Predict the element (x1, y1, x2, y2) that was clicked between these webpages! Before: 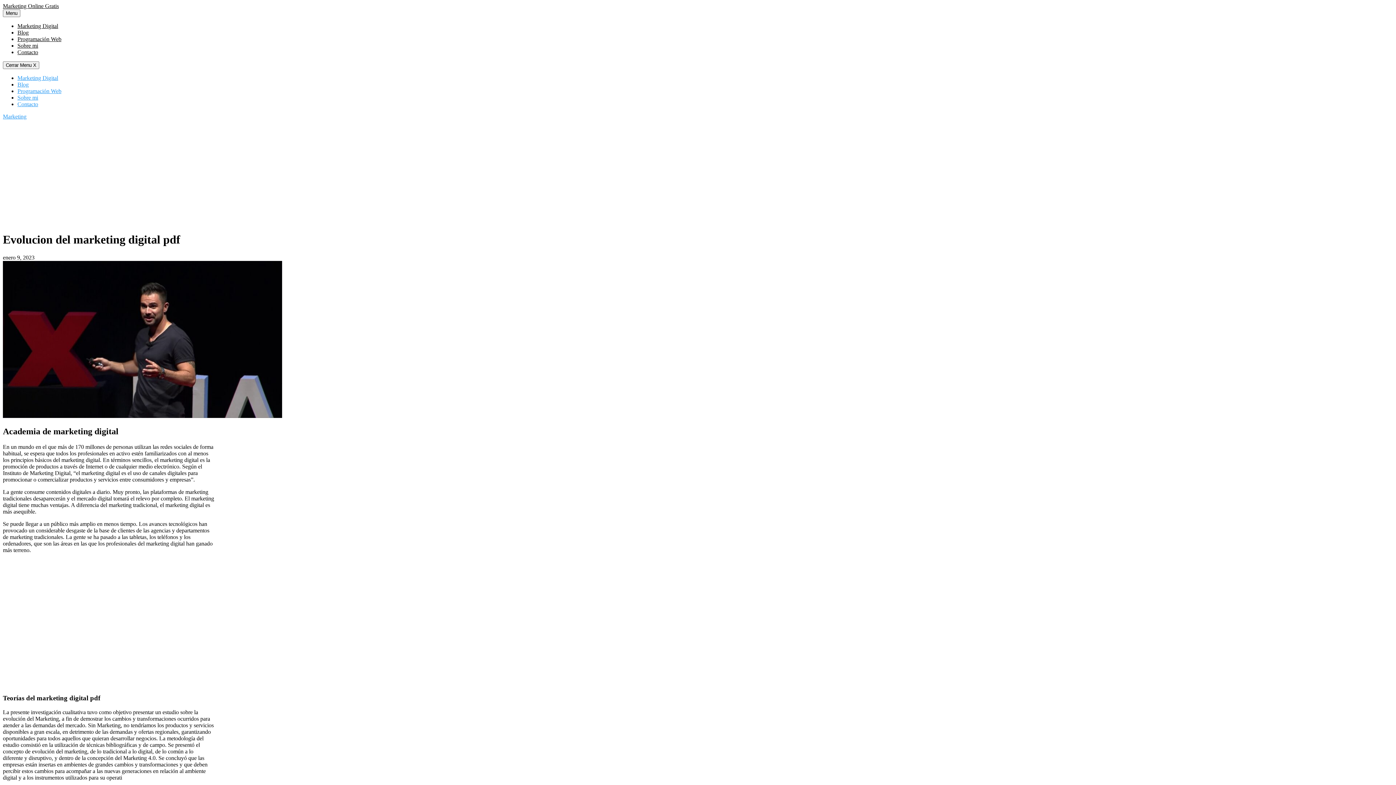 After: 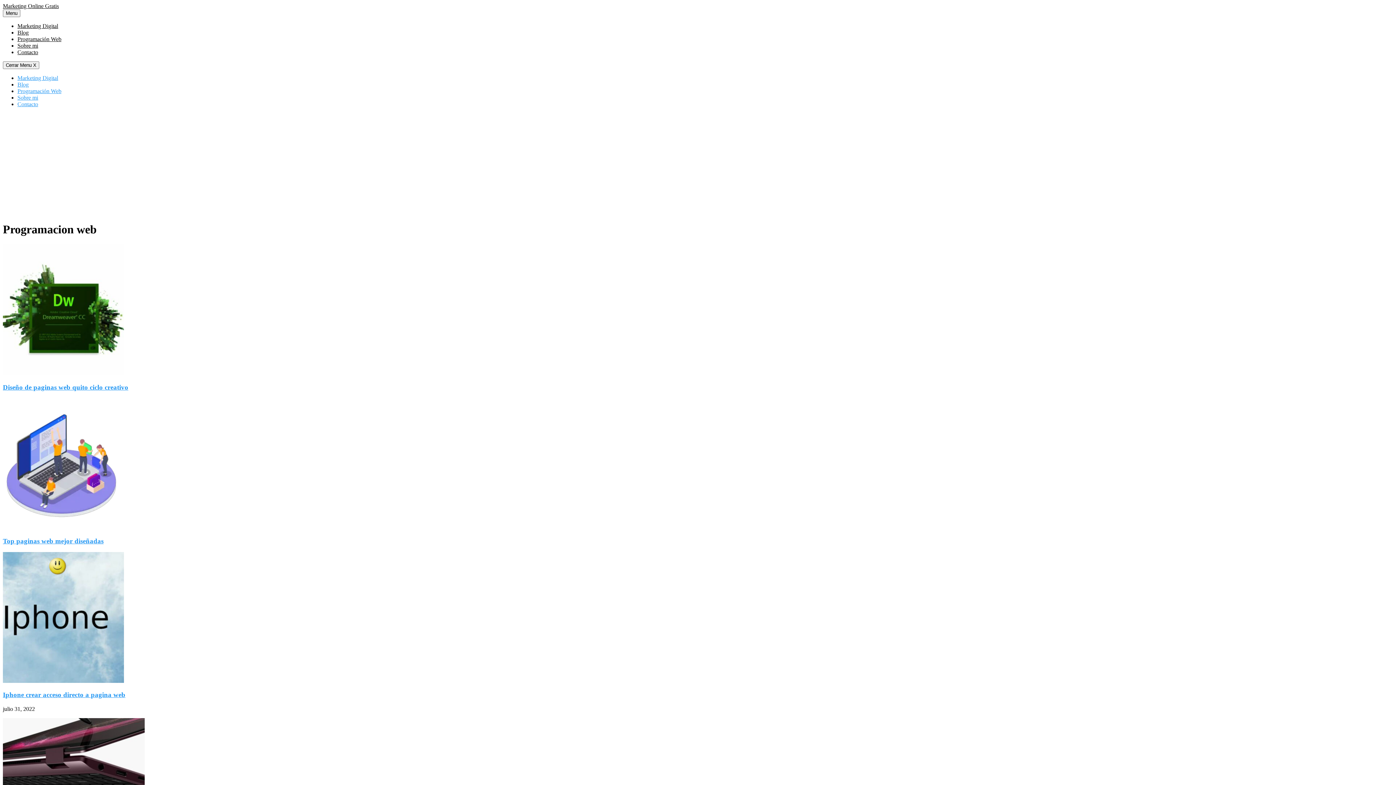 Action: bbox: (17, 88, 61, 94) label: Programación Web